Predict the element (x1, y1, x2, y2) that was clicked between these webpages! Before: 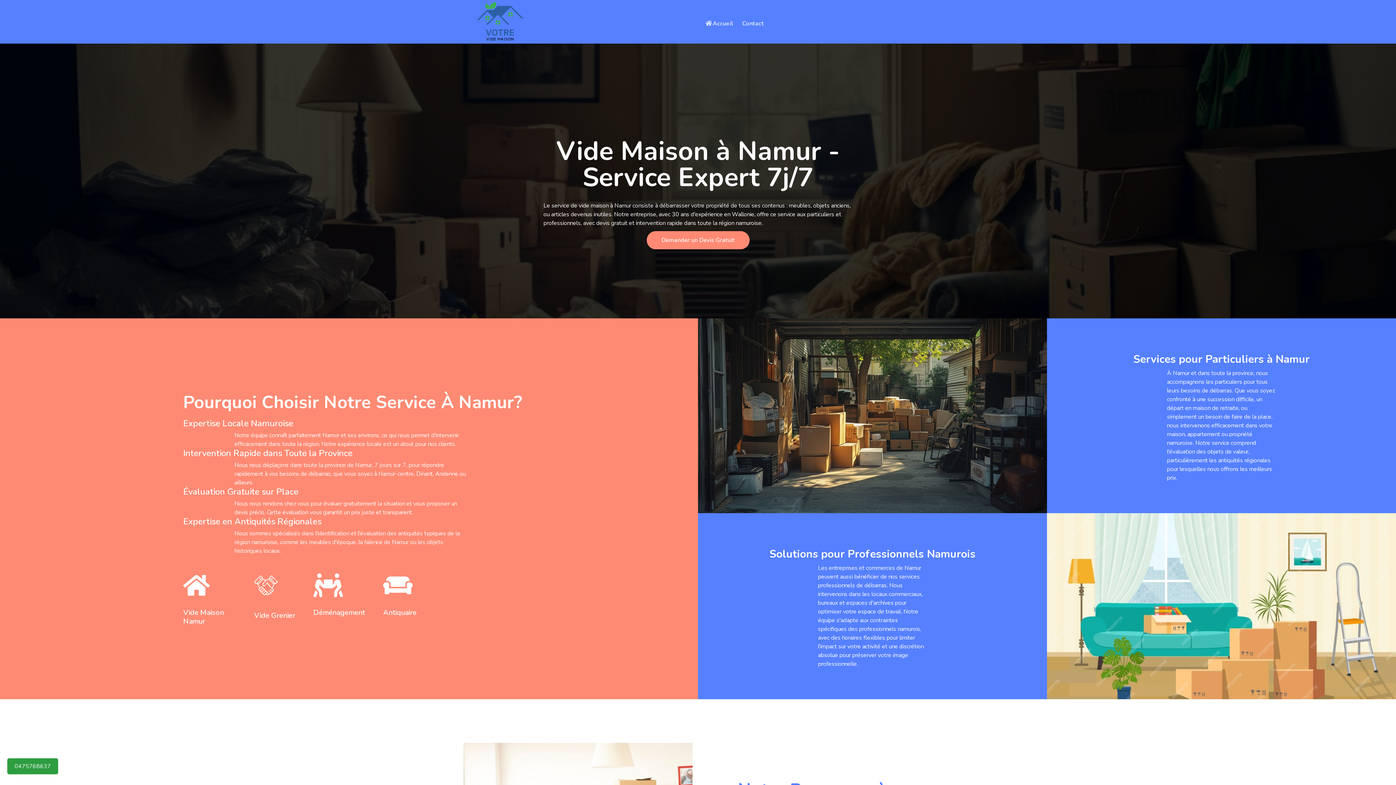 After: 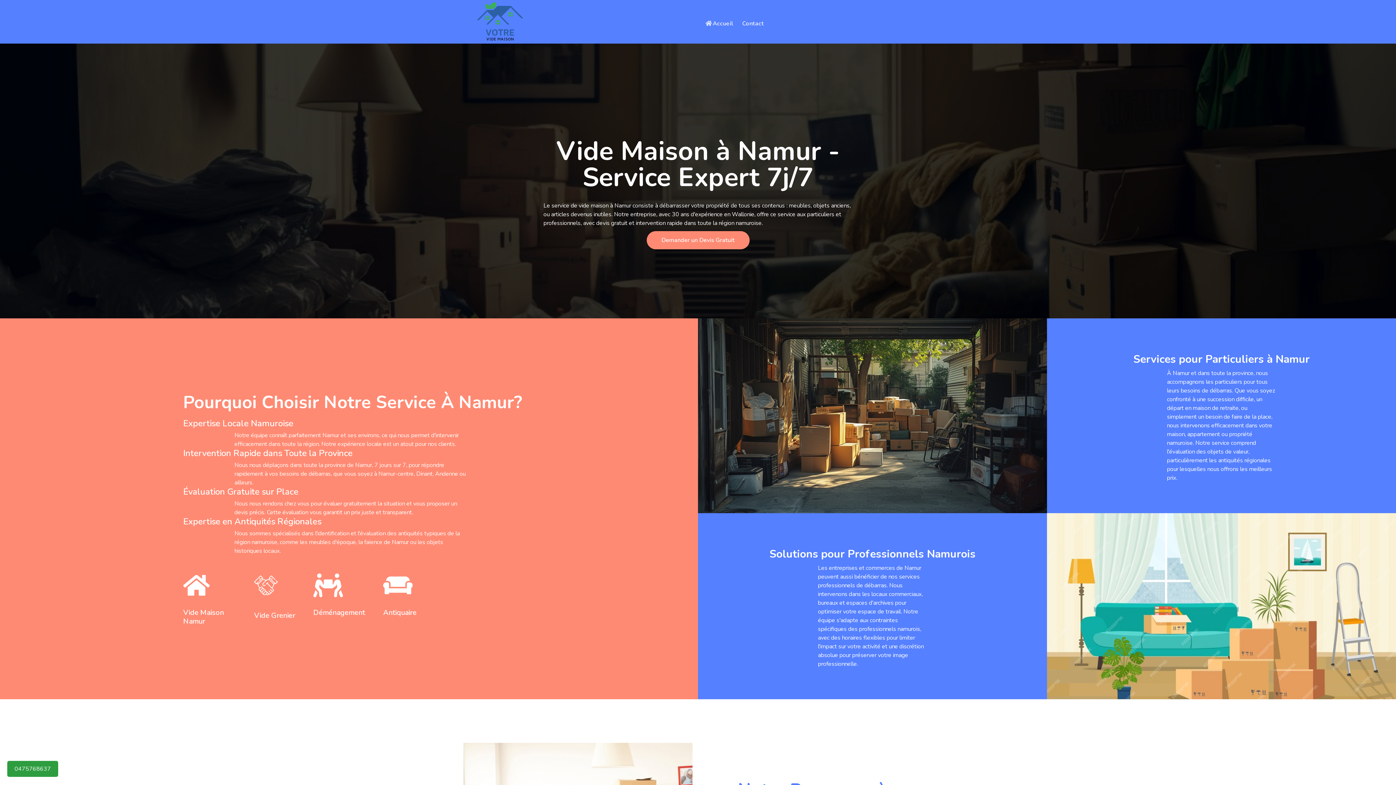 Action: bbox: (463, 11, 536, 29)